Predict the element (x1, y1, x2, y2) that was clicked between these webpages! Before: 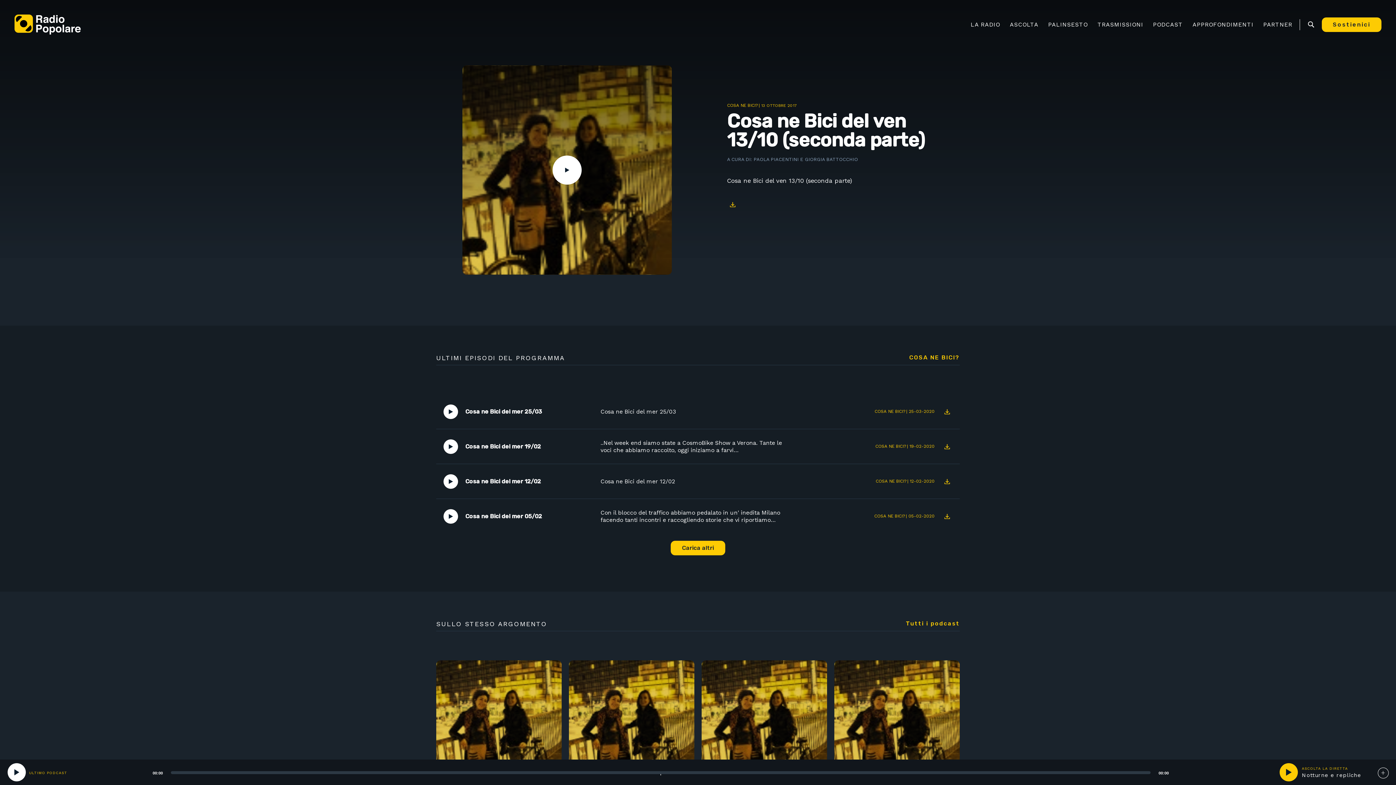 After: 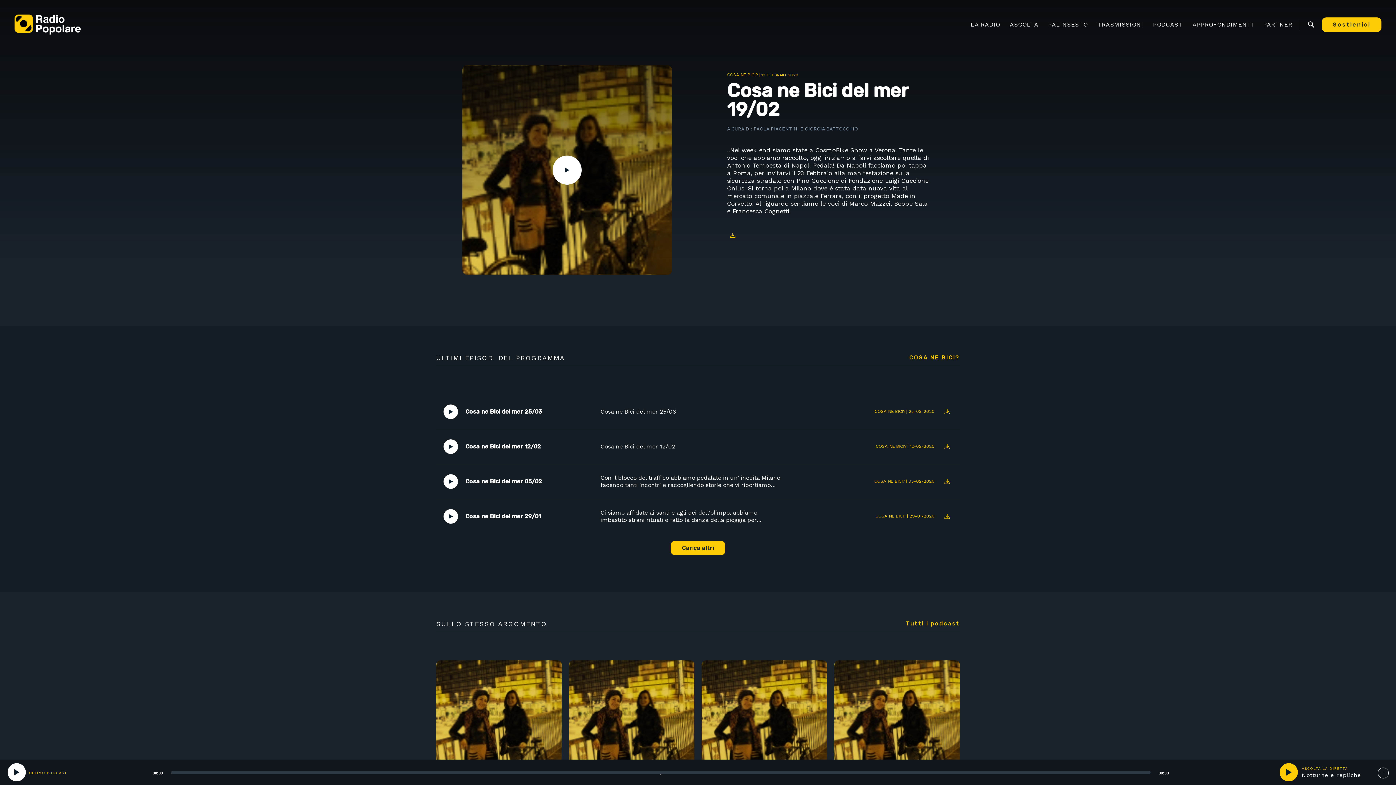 Action: bbox: (600, 439, 782, 453) label: ..Nel week end siamo state a CosmoBike Show a Verona. Tante le voci che abbiamo raccolto, oggi iniziamo a farvi…